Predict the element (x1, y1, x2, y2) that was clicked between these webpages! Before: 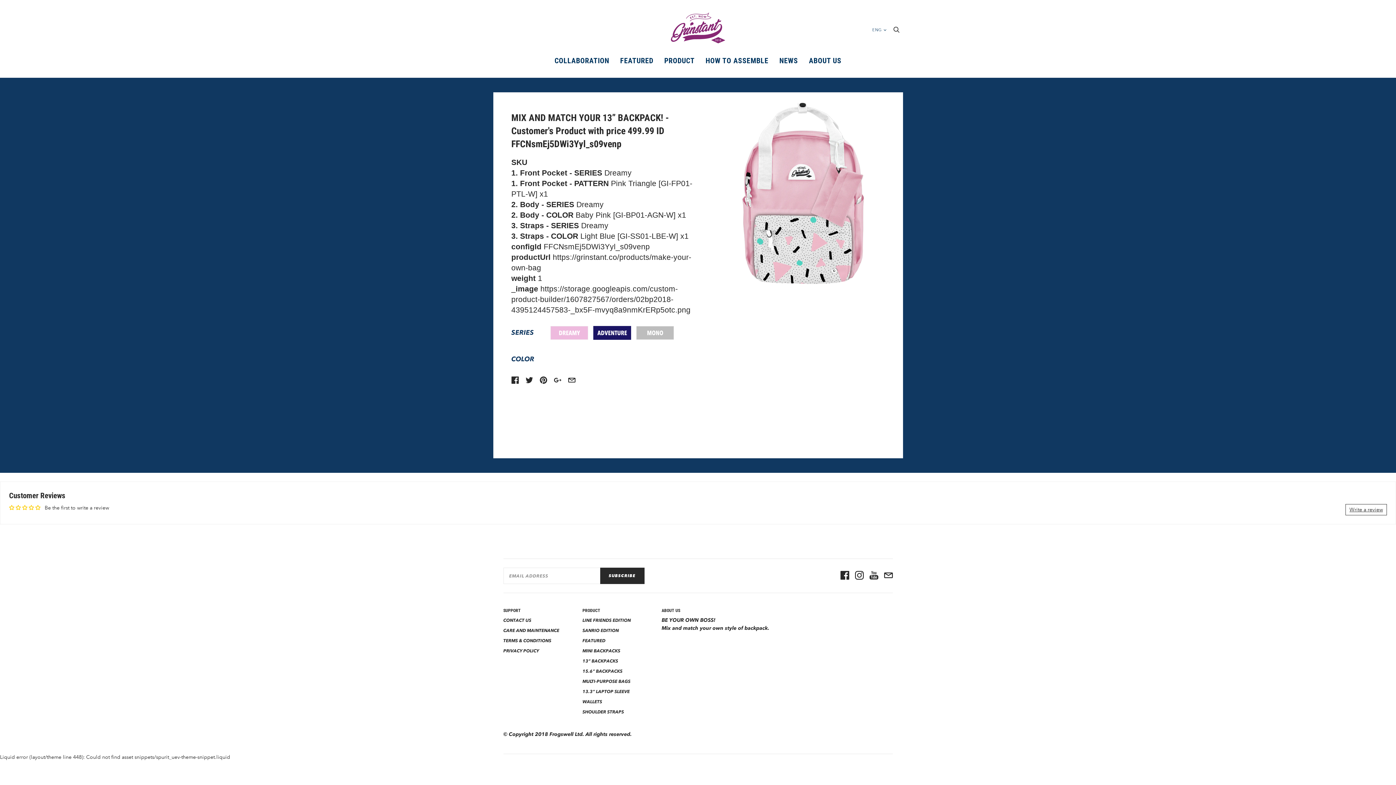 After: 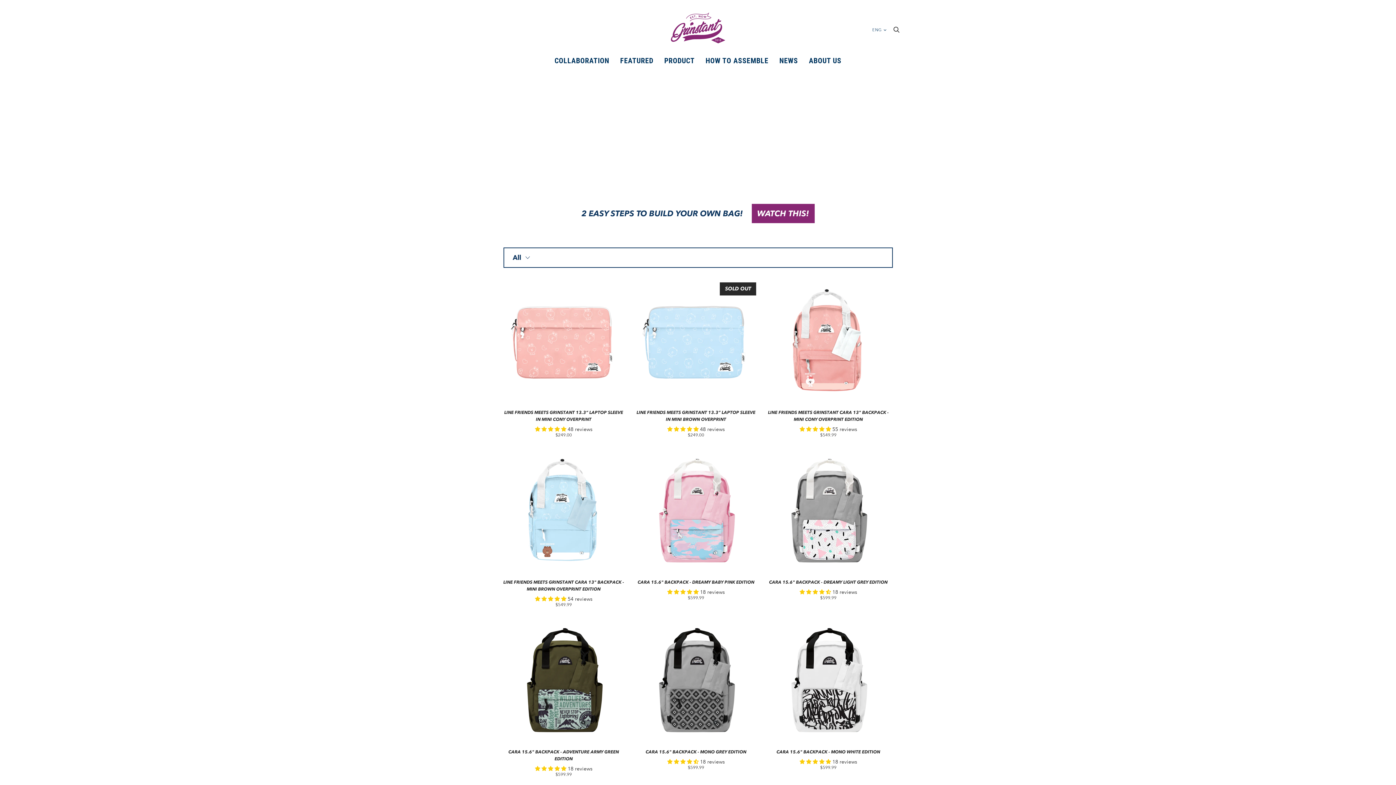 Action: label: PRODUCT bbox: (661, 51, 697, 70)